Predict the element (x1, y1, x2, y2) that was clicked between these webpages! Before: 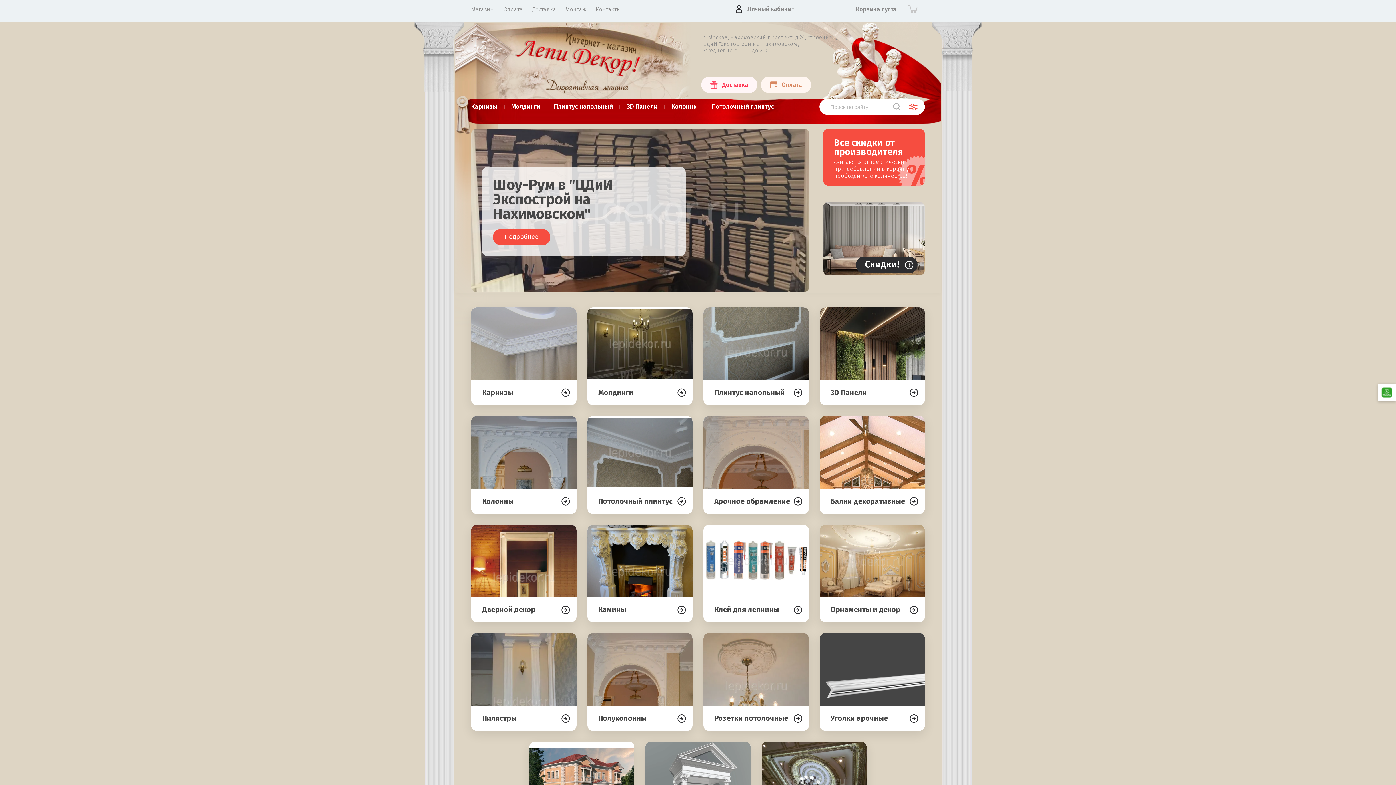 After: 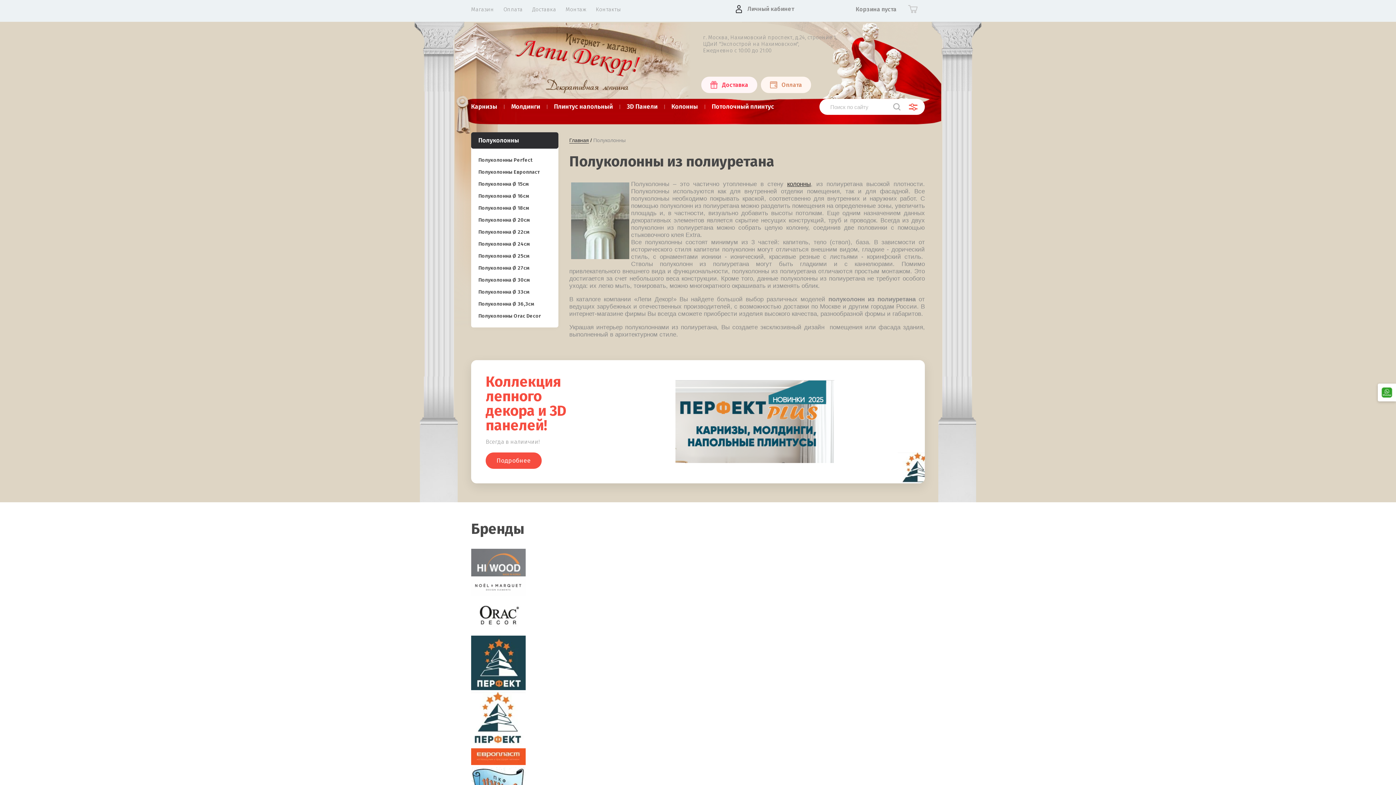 Action: label:  
Полуколонны bbox: (587, 633, 692, 731)